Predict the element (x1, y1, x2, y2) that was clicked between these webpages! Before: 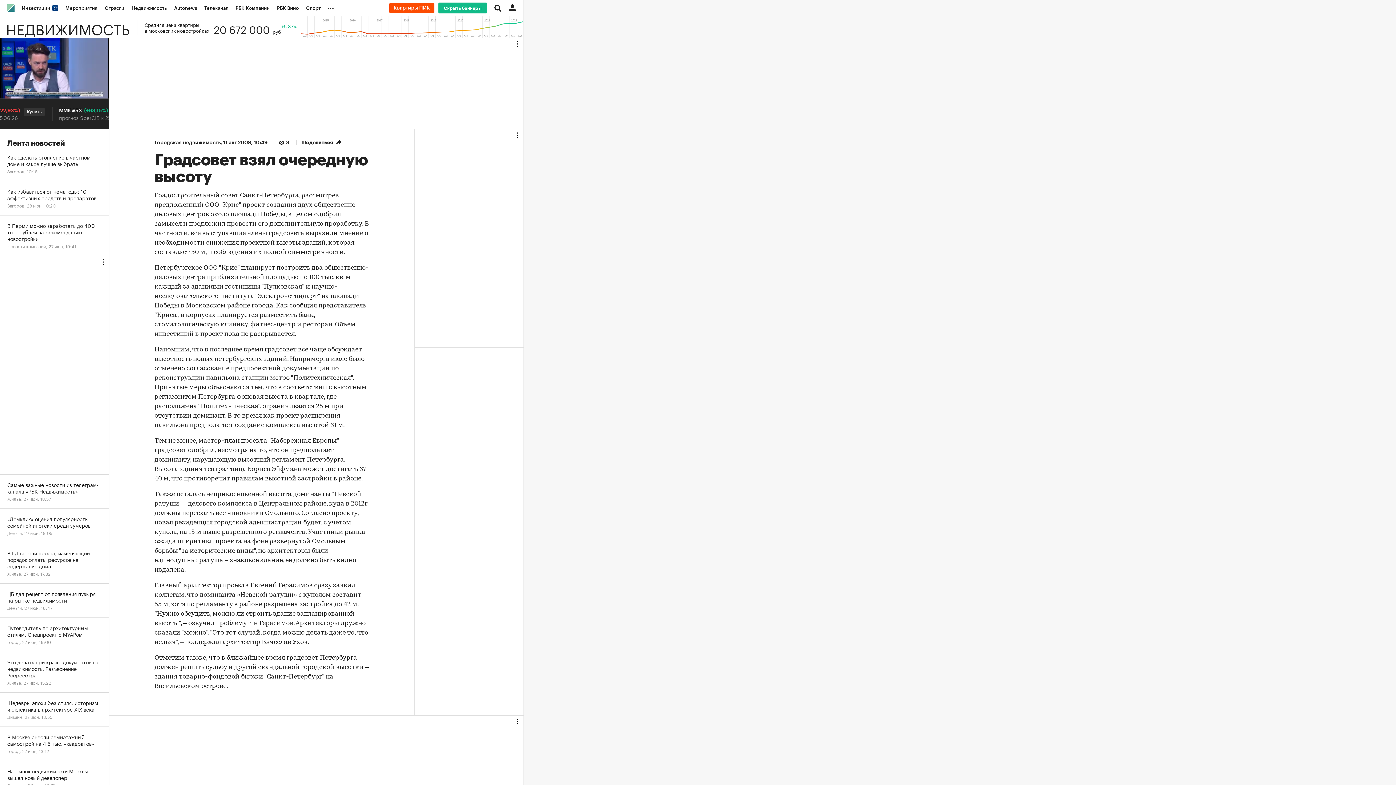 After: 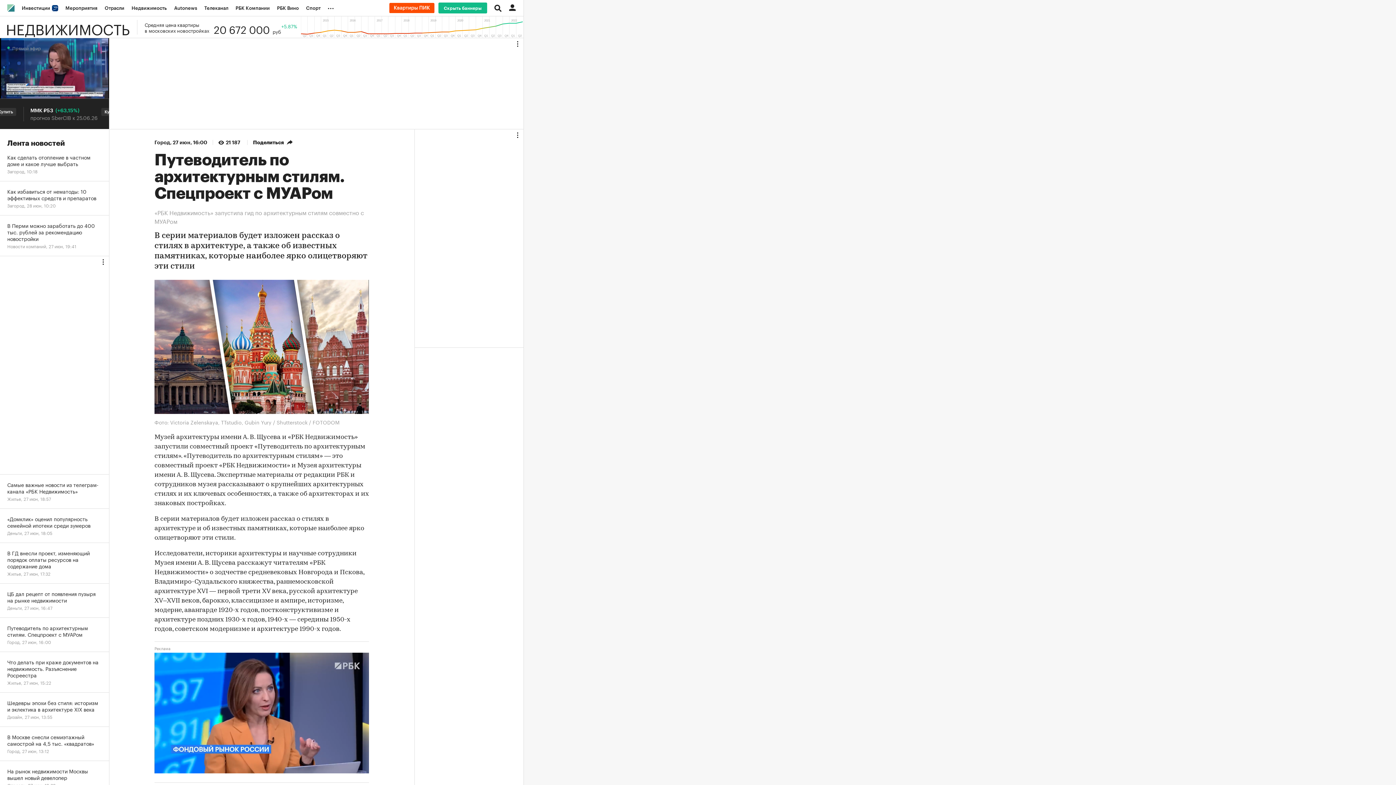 Action: label: Путеводитель по архитектурным стилям. Спецпроект с МУАРом
Город, 27 июн, 16:00 bbox: (0, 618, 109, 652)